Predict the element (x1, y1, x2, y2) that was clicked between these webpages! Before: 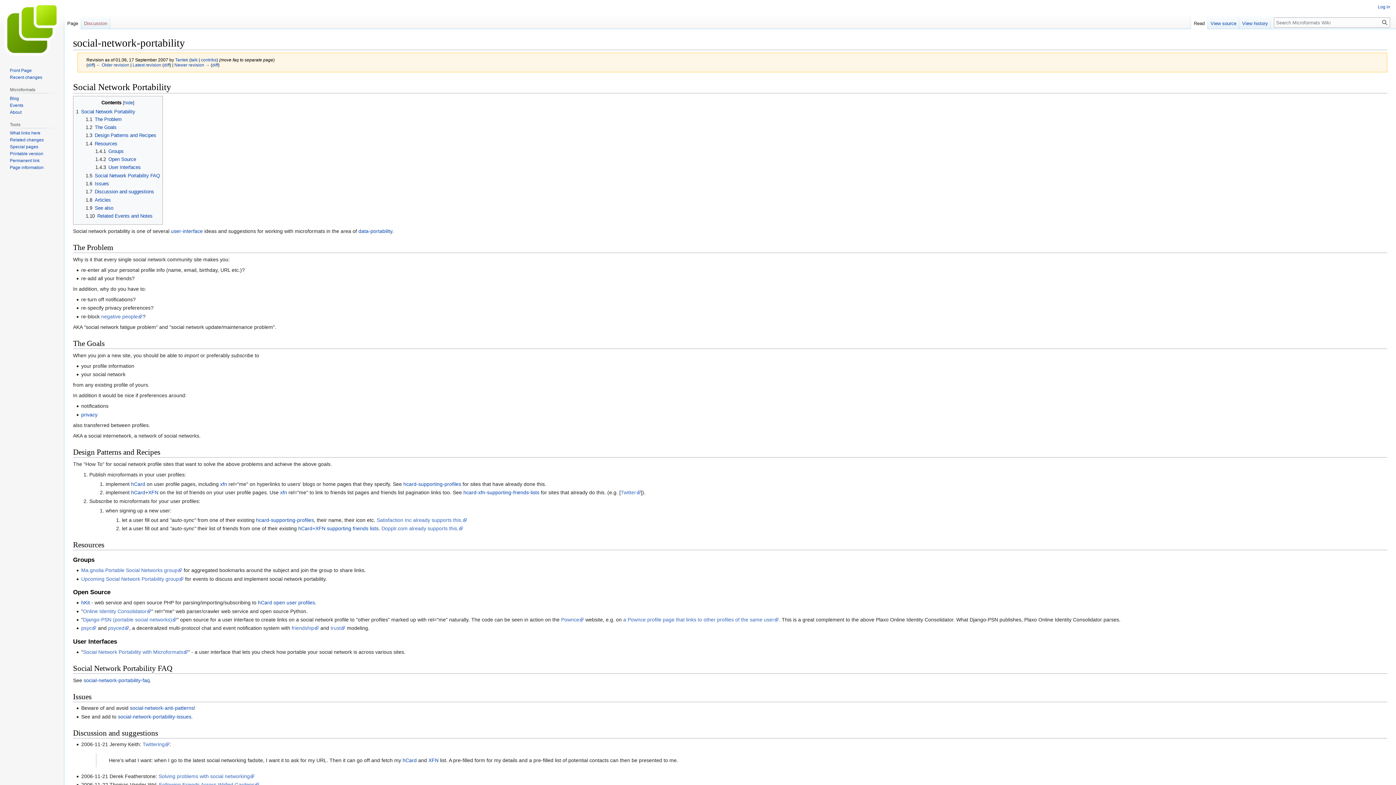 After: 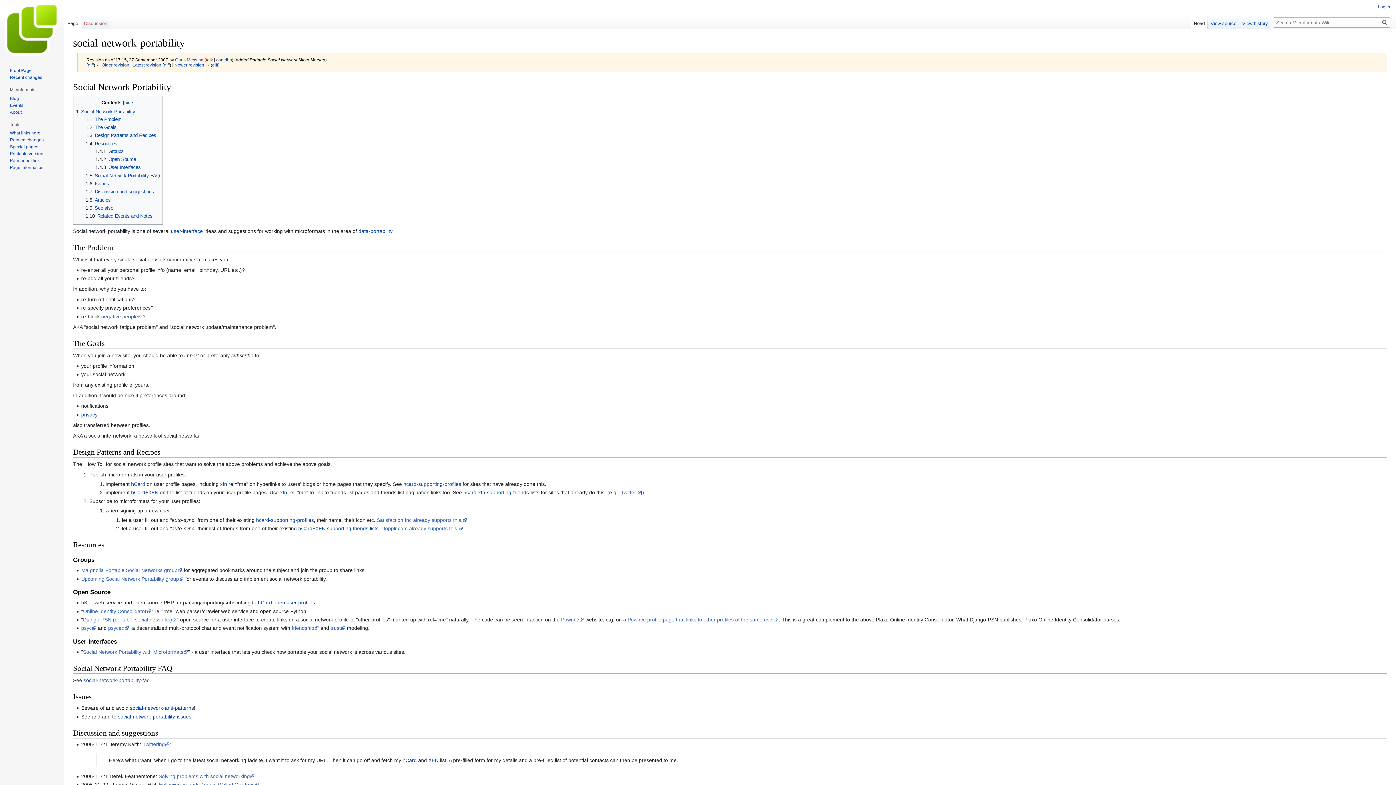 Action: label: Newer revision → bbox: (174, 62, 209, 67)